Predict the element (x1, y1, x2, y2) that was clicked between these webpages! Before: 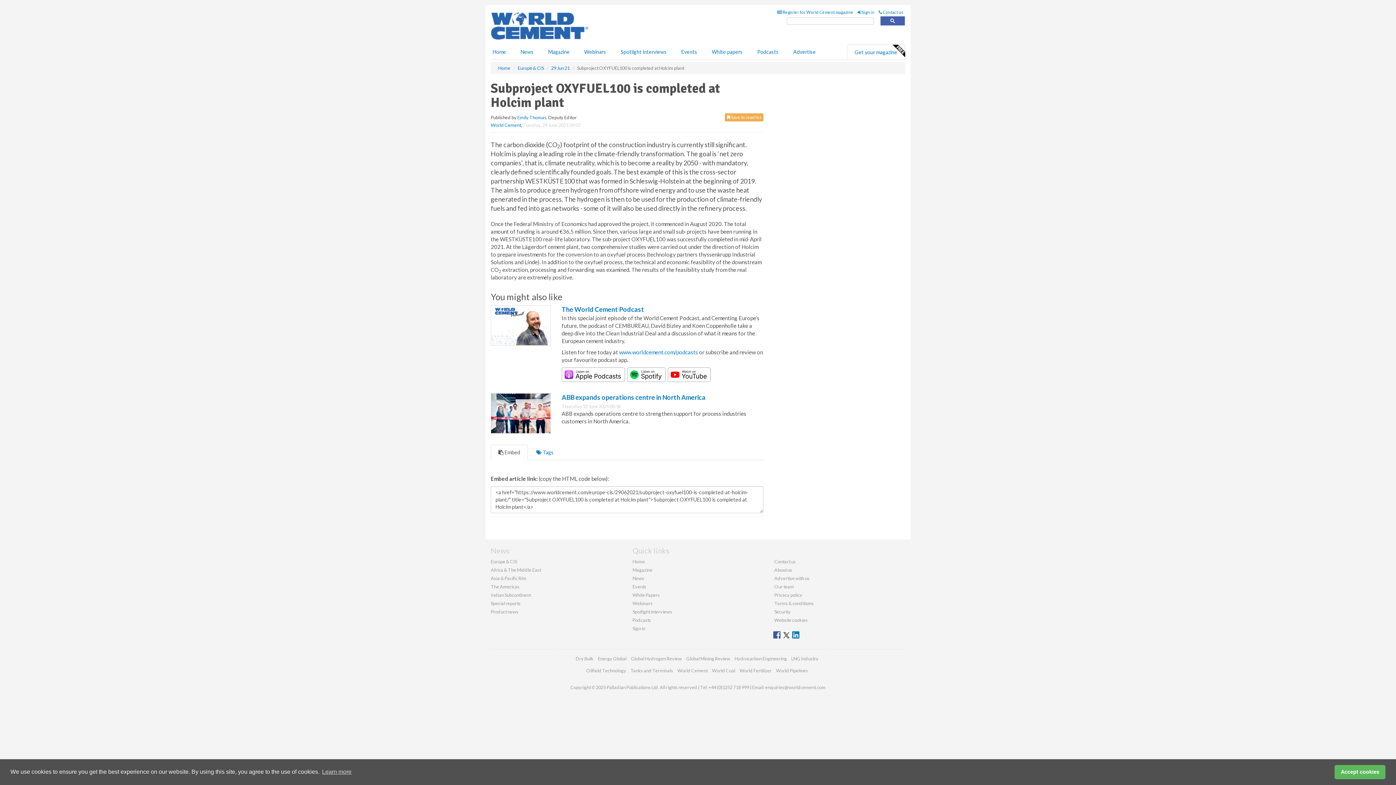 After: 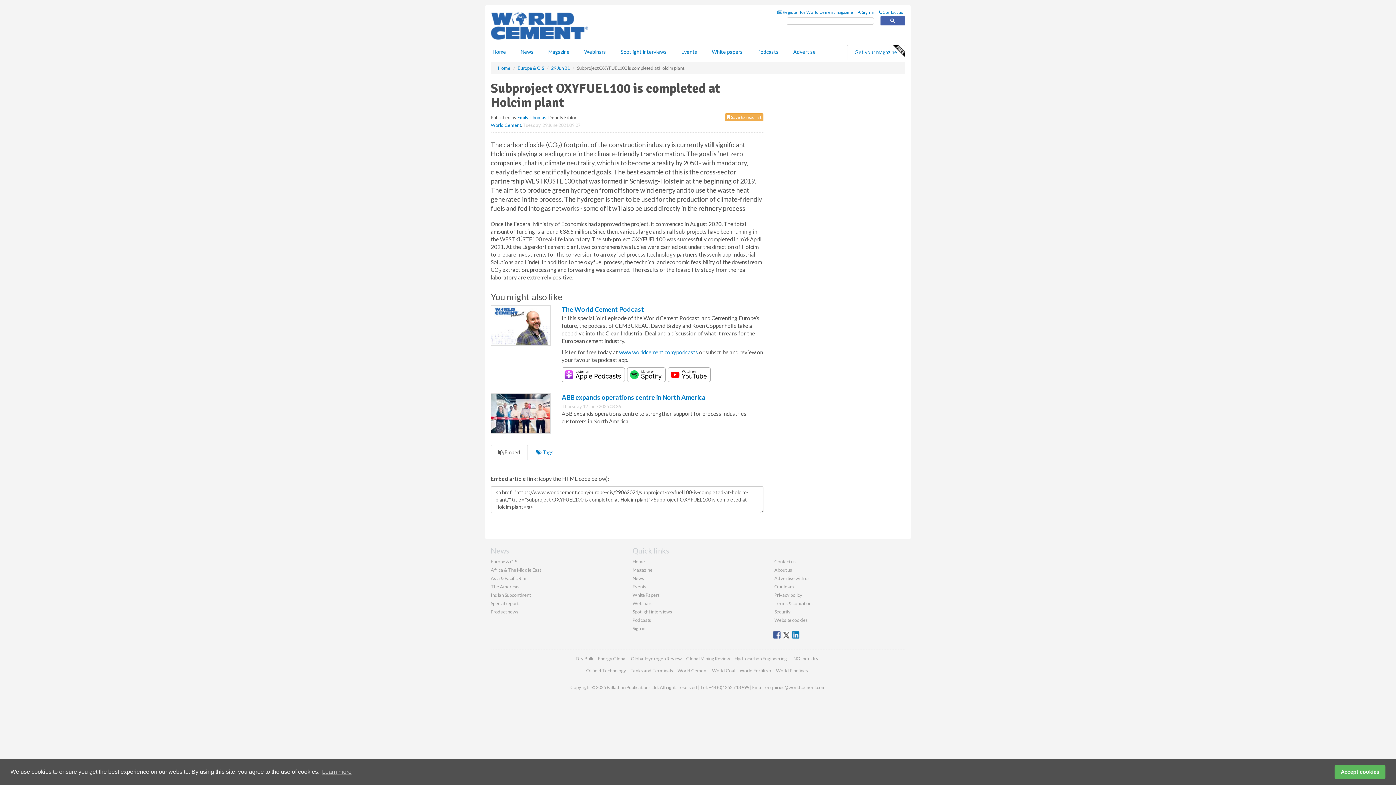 Action: bbox: (686, 728, 730, 734) label: Global Mining Review